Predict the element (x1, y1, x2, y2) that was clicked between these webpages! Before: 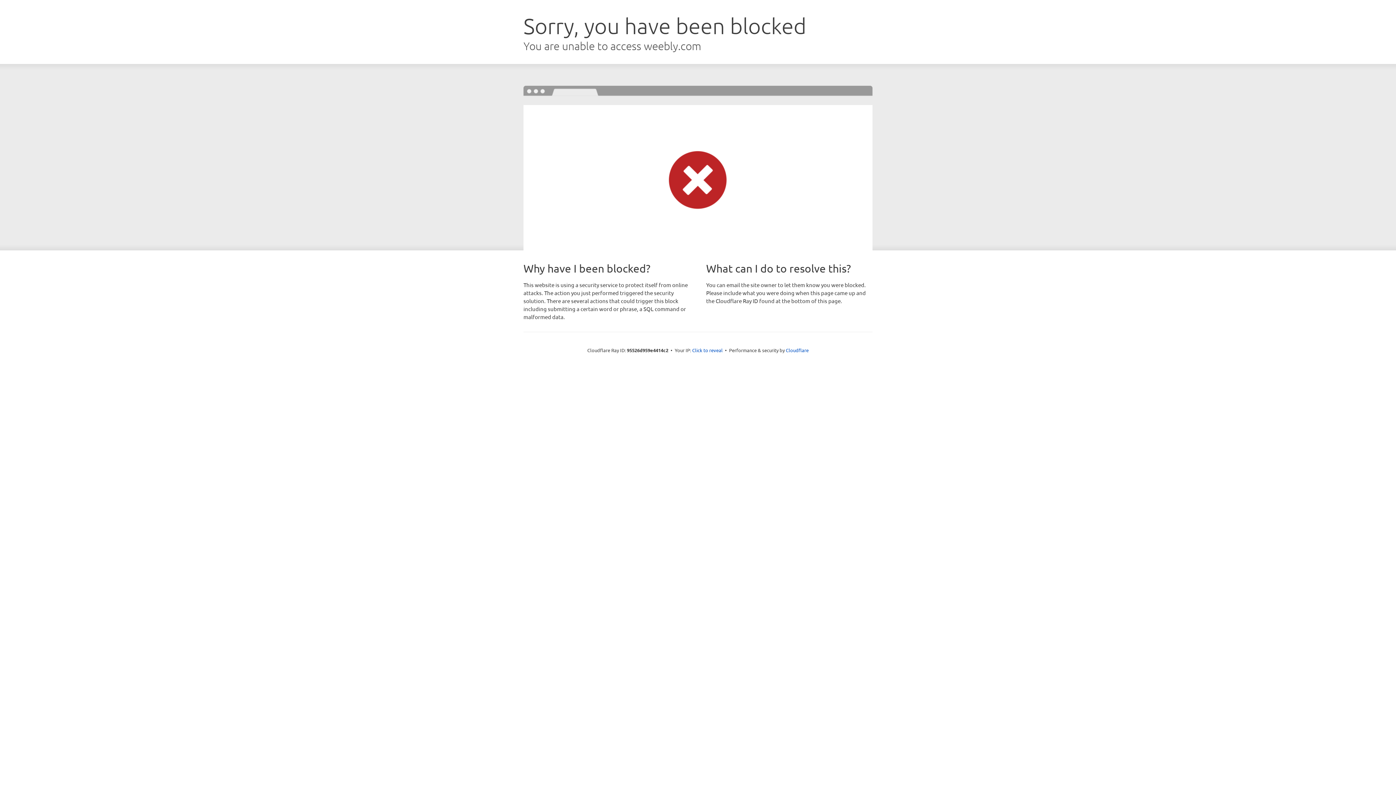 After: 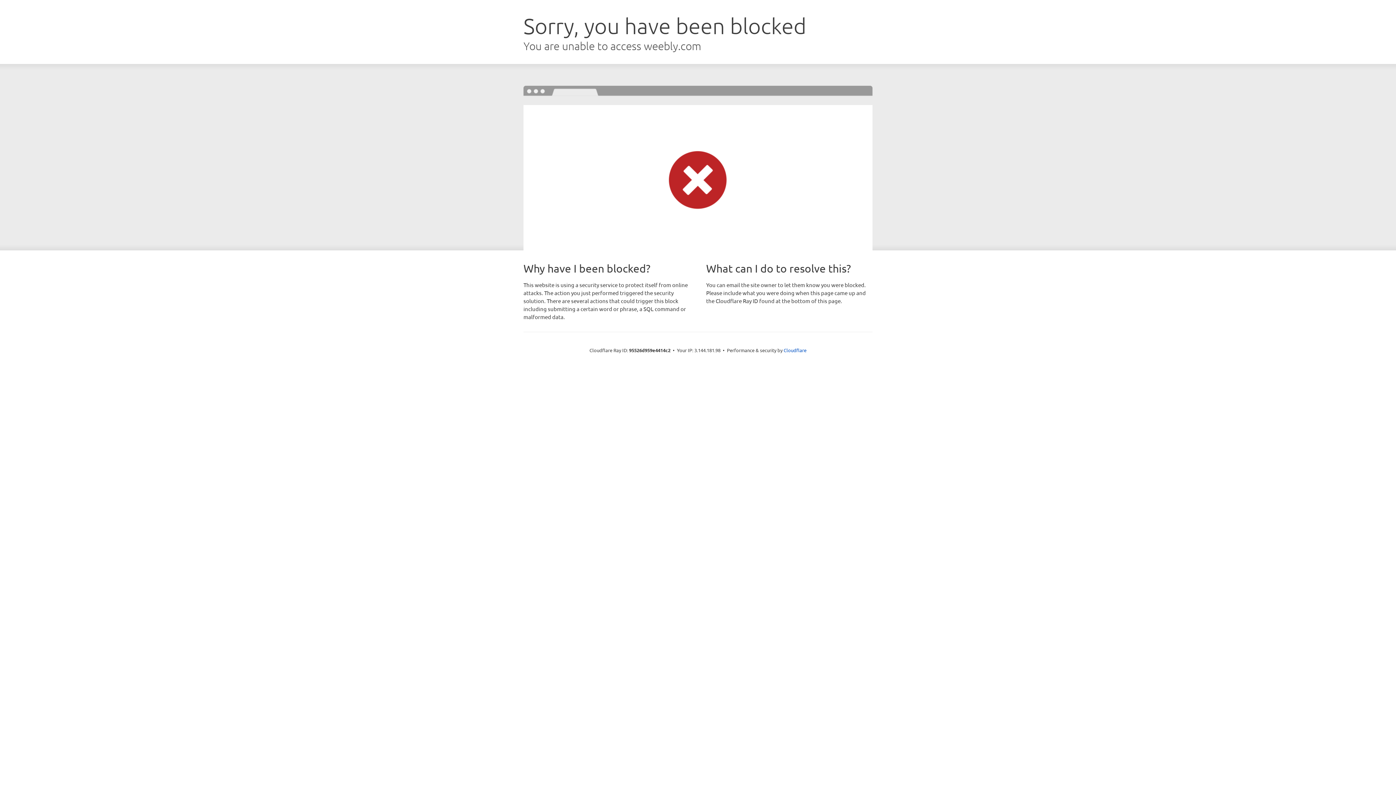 Action: bbox: (692, 346, 722, 353) label: Click to reveal